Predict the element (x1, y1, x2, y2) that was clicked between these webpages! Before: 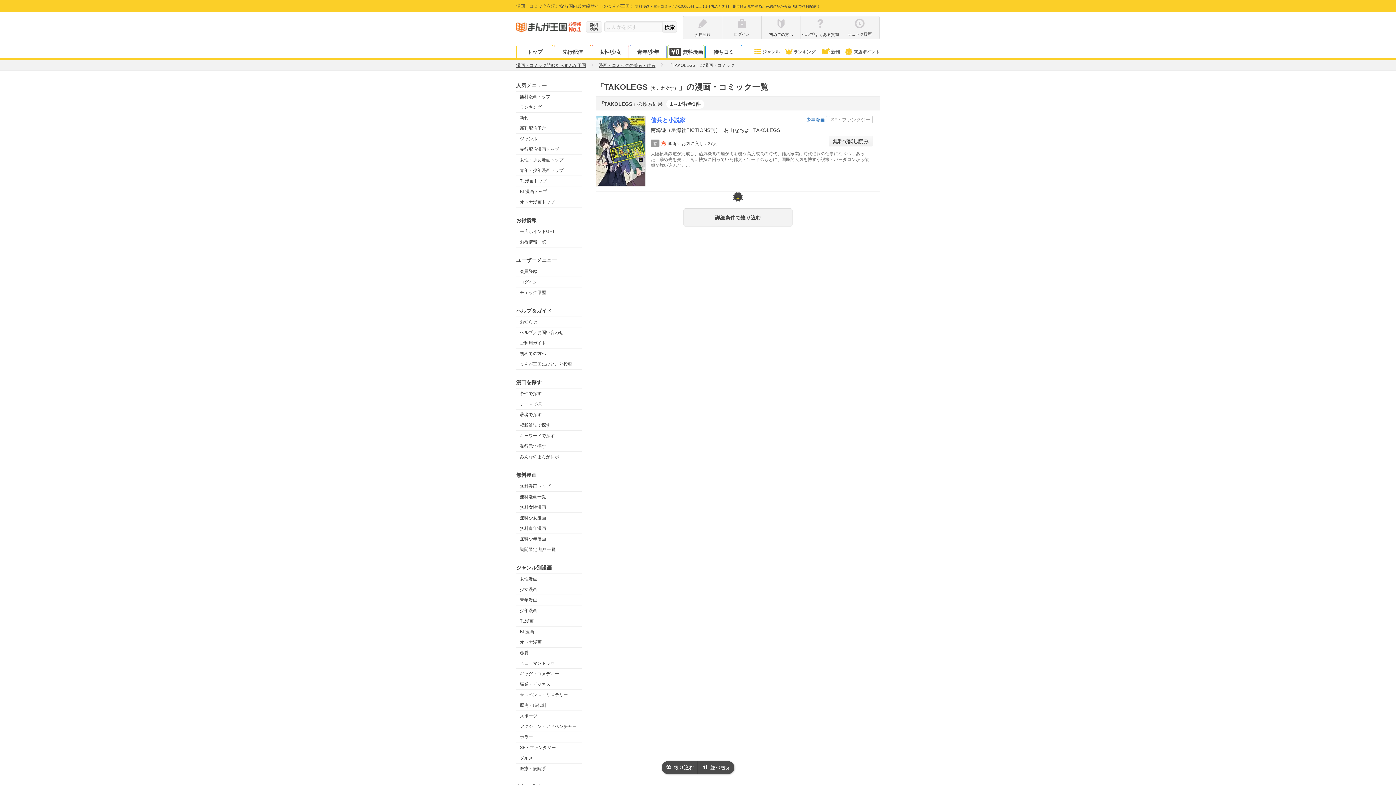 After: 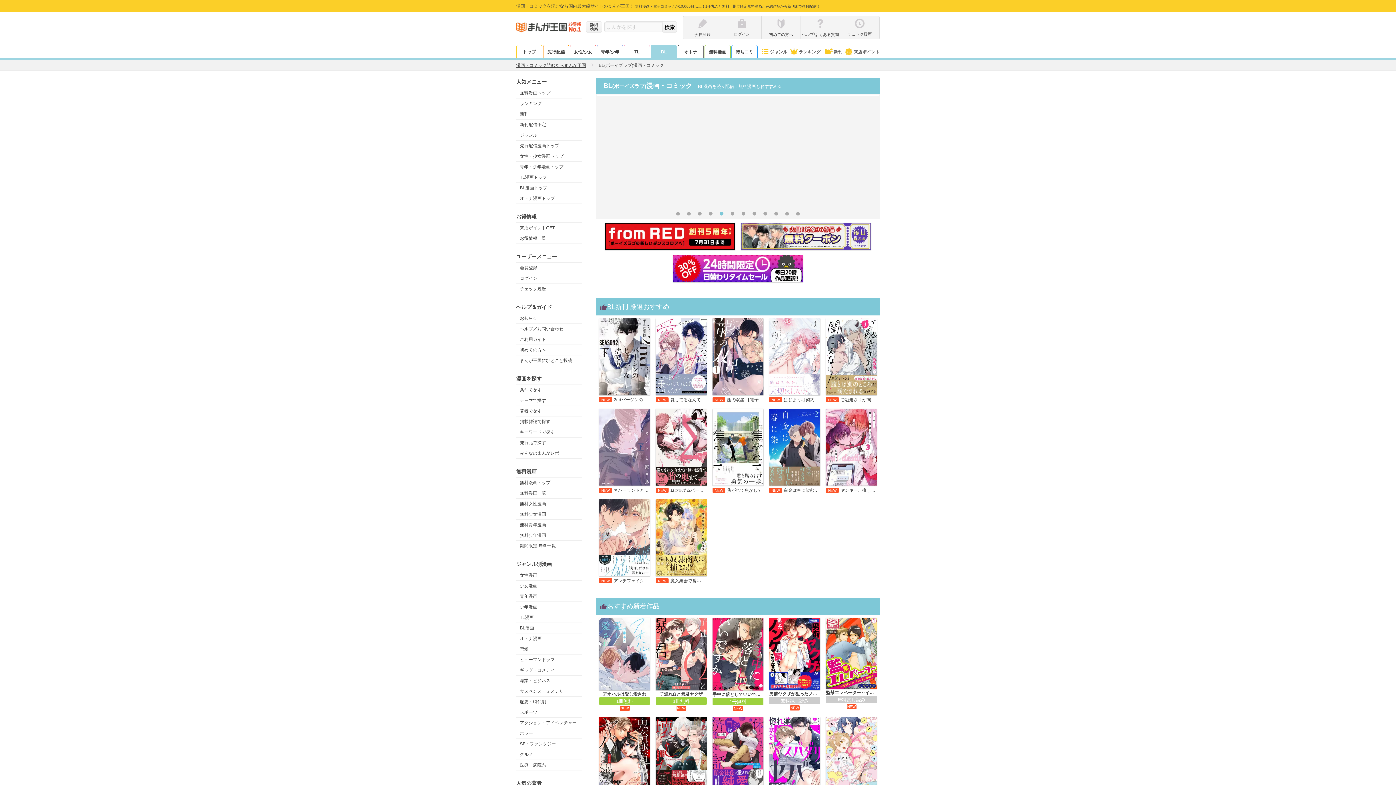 Action: bbox: (516, 186, 581, 196) label: BL漫画トップ